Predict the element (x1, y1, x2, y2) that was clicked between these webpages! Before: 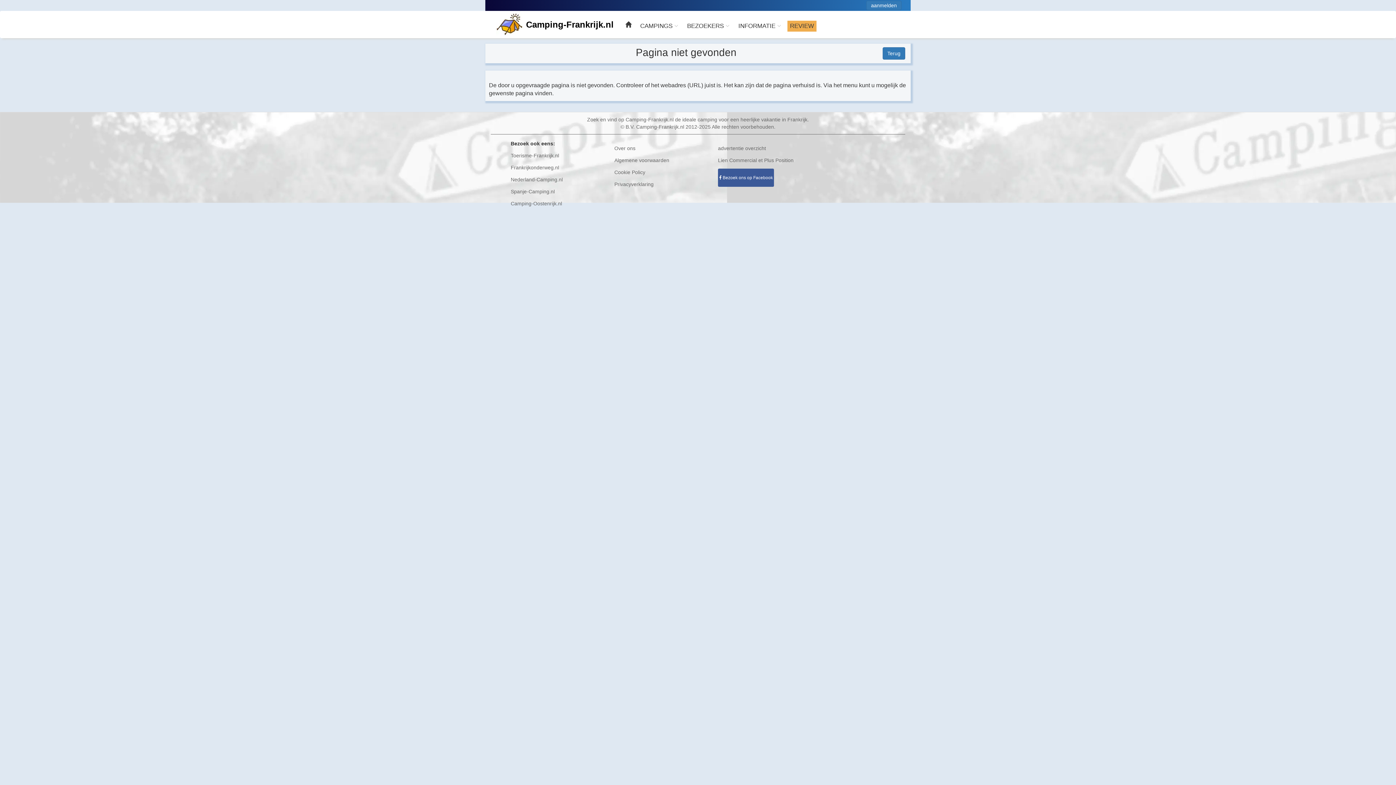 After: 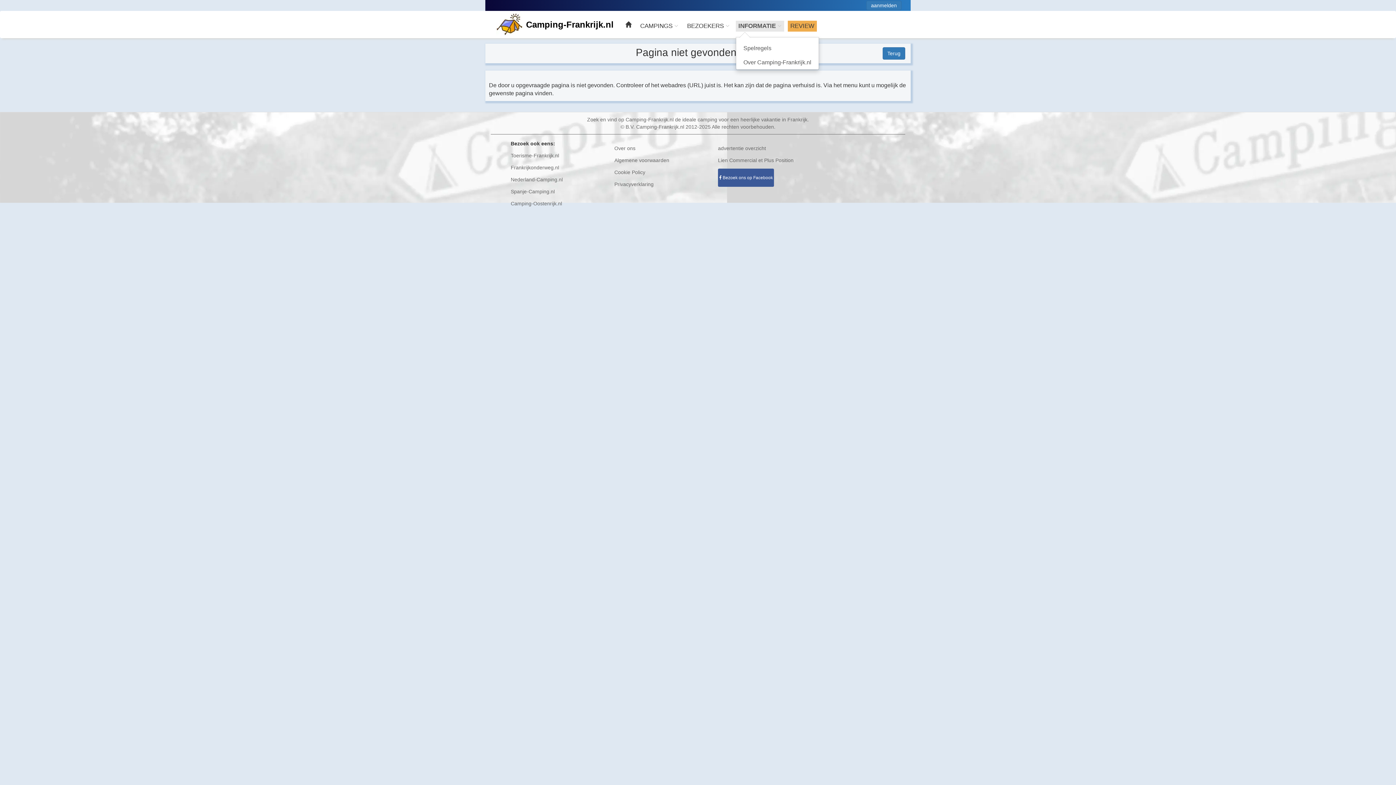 Action: label: INFORMATIE  bbox: (736, 20, 784, 31)